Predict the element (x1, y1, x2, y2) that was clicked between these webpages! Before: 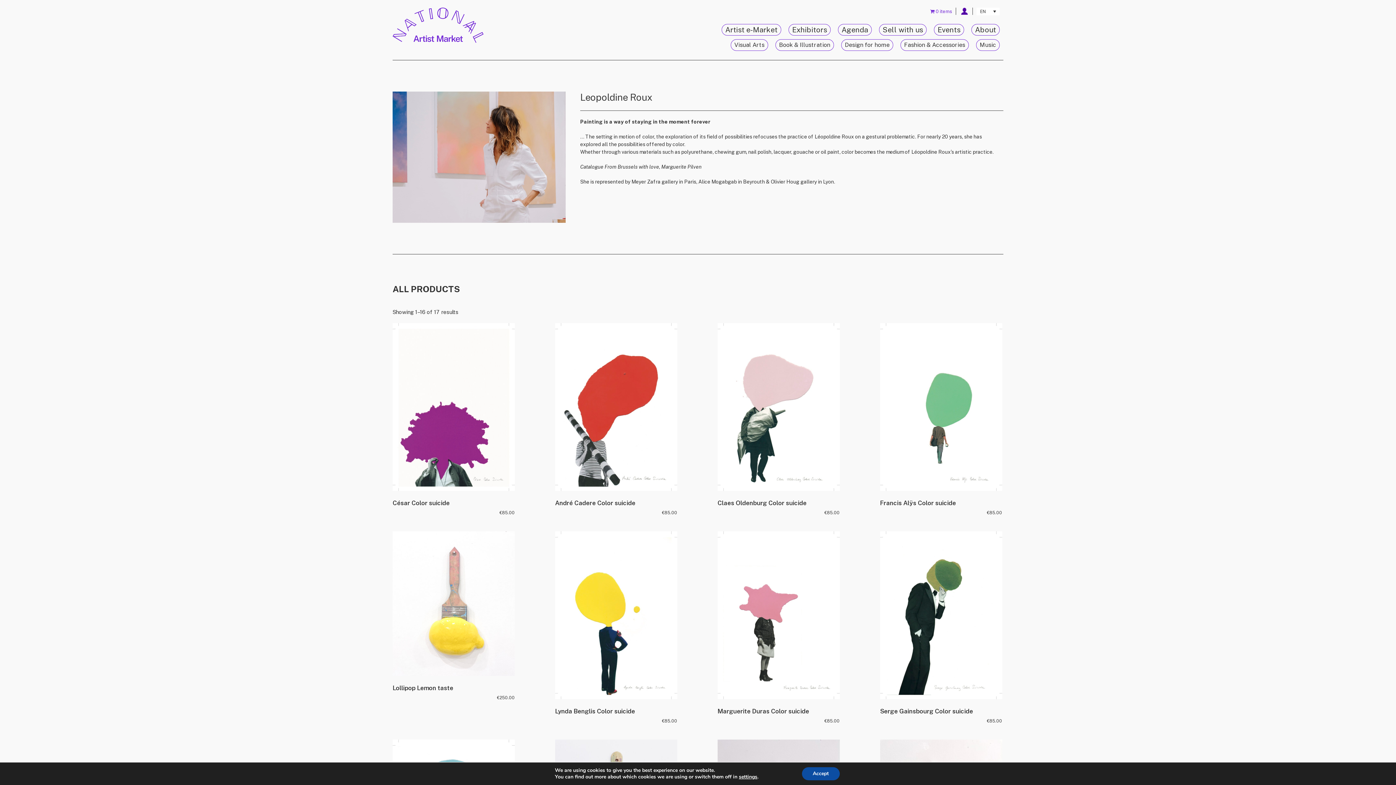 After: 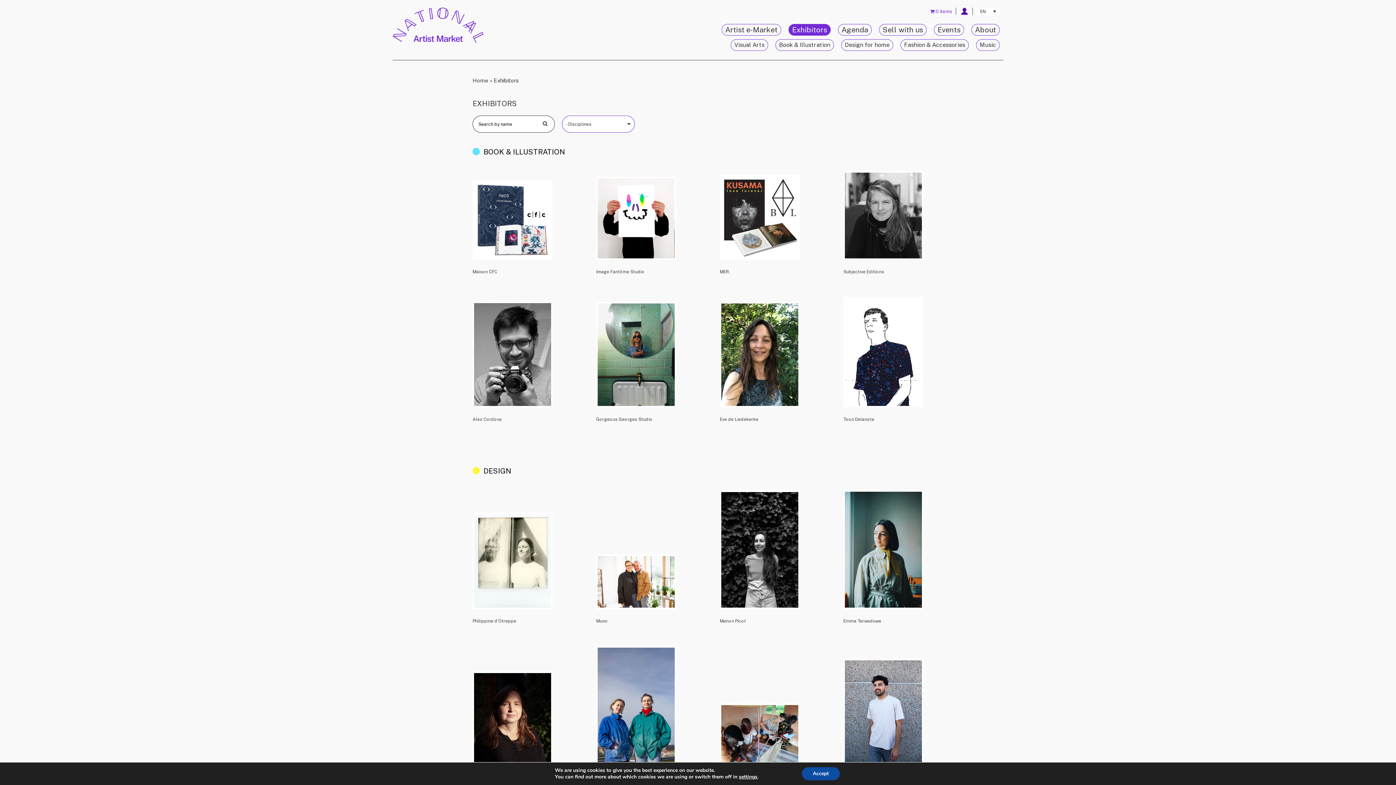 Action: label: Exhibitors bbox: (788, 24, 830, 35)